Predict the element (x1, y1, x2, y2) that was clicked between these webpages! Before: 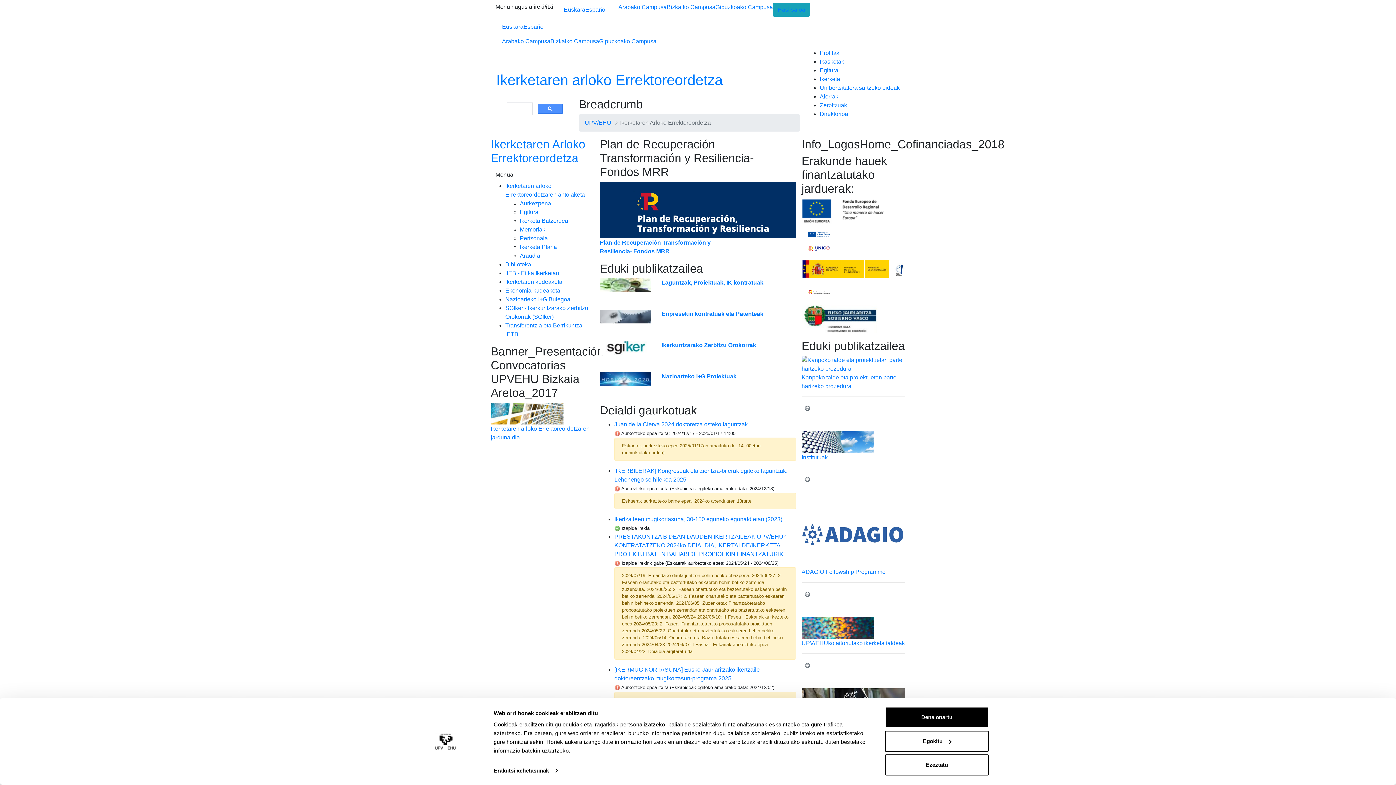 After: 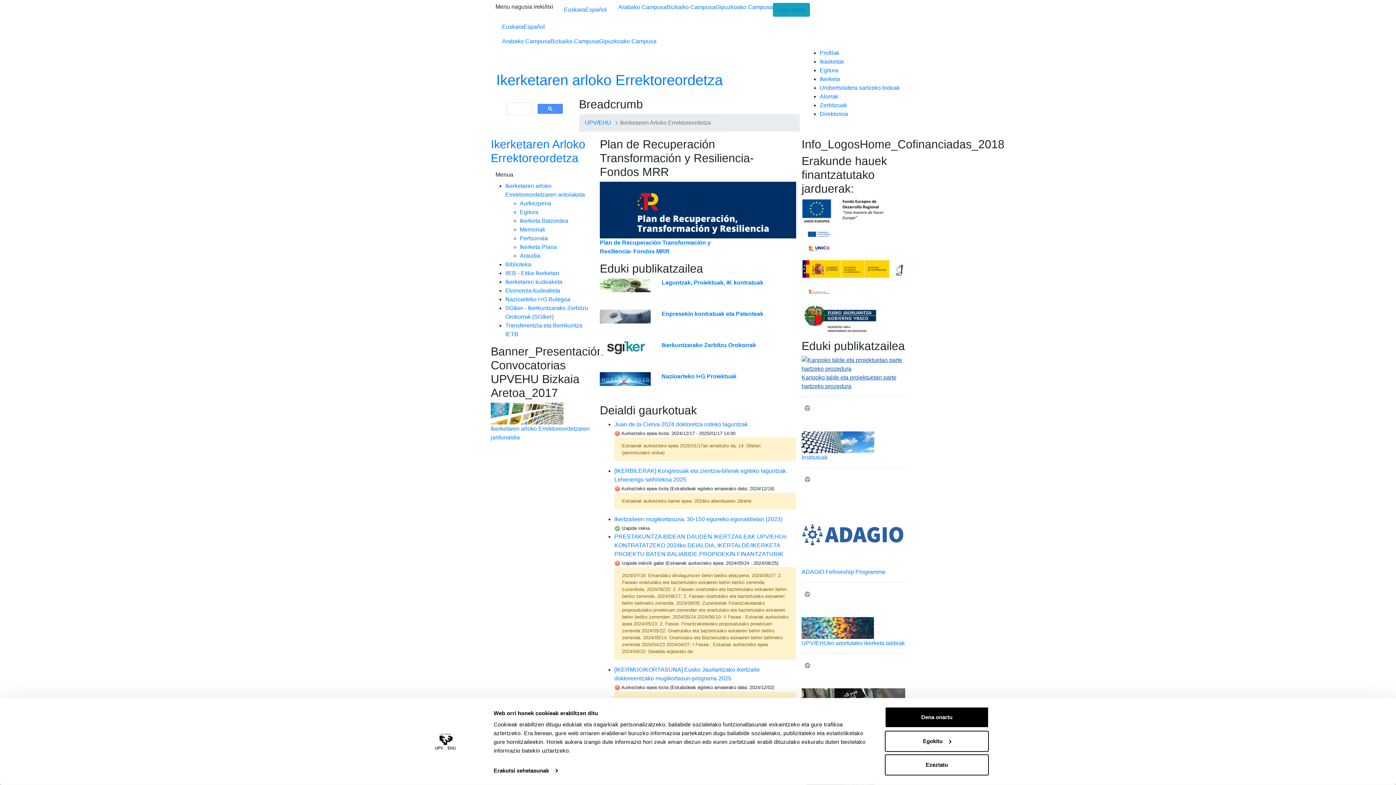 Action: label: Kanpoko talde eta proiektuetan parte hartzeko prozedura bbox: (801, 355, 905, 390)